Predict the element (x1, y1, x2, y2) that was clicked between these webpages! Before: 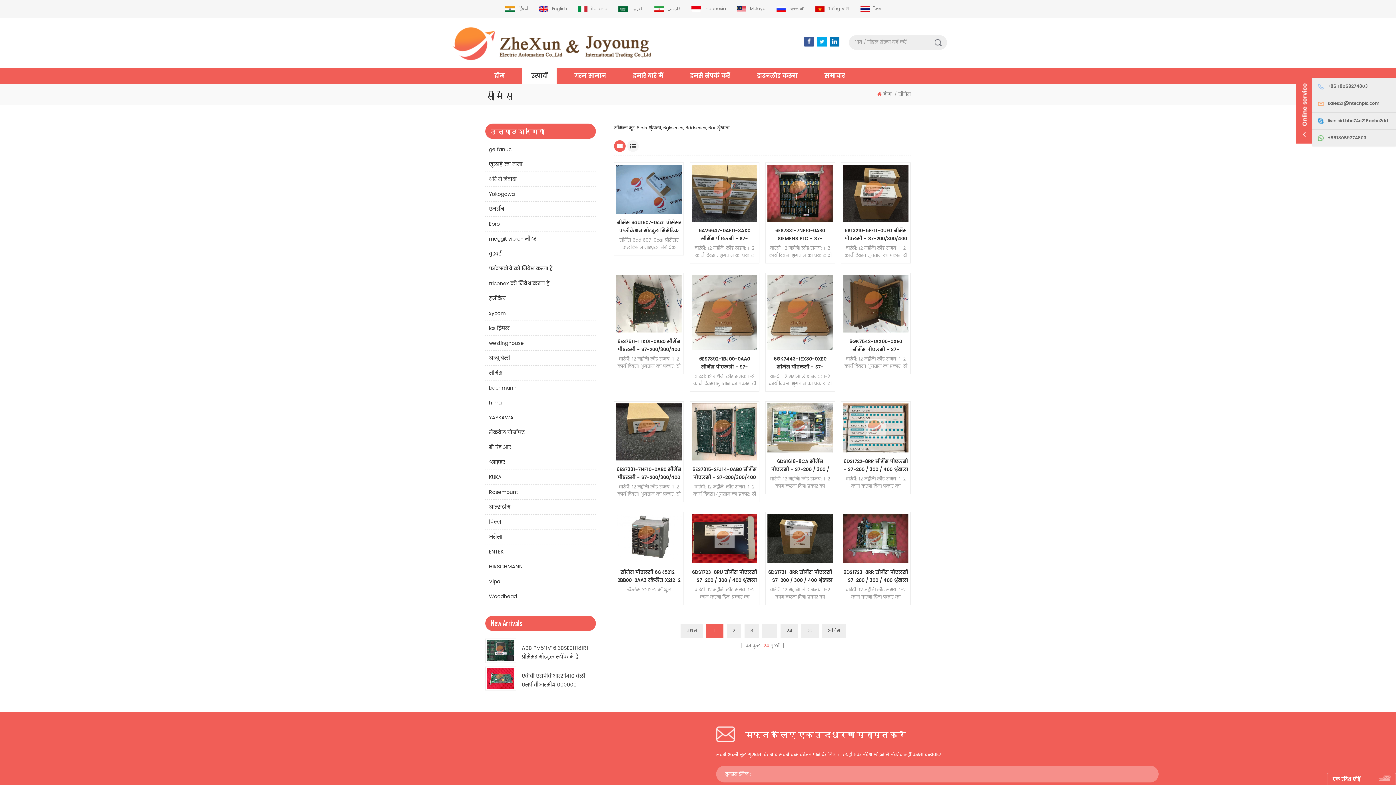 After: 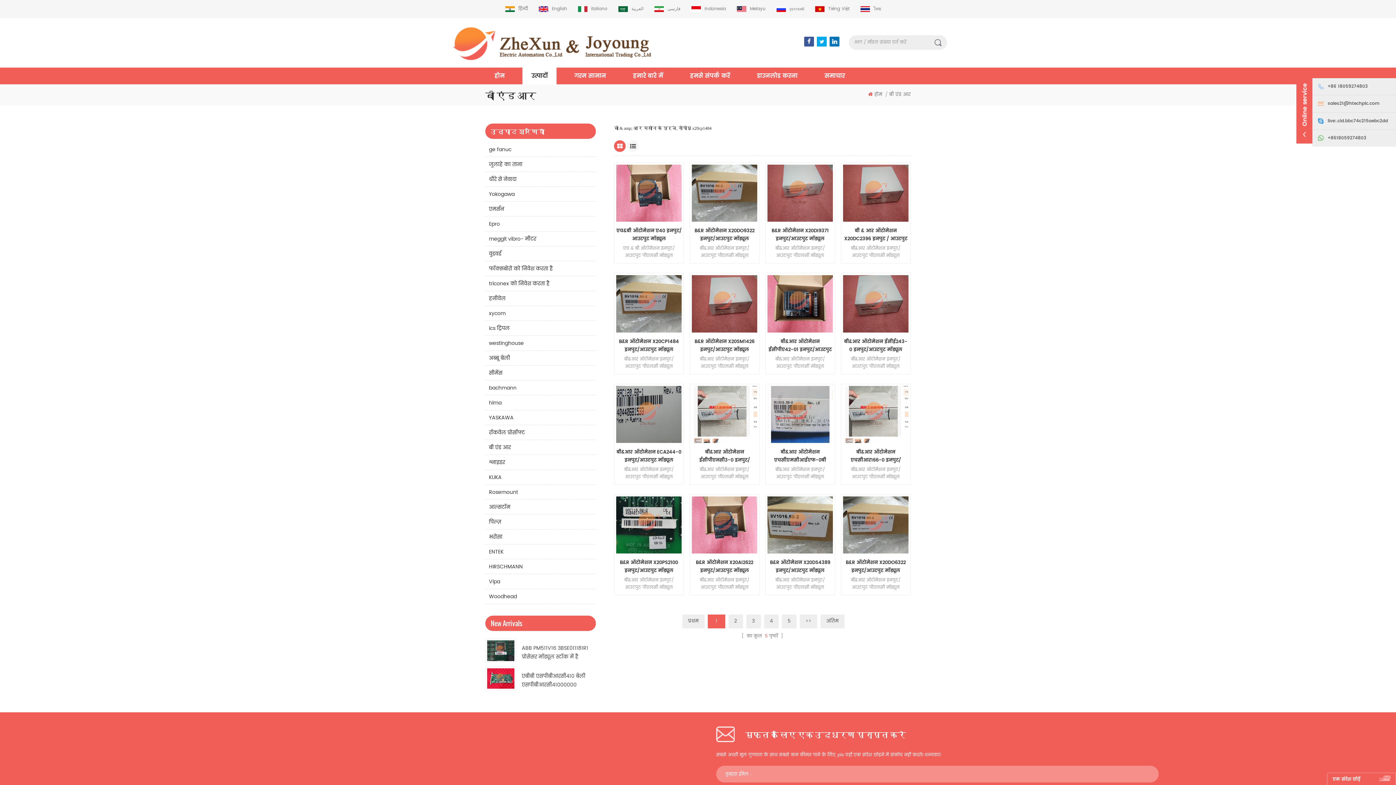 Action: label: बी एंड आर bbox: (485, 441, 596, 454)